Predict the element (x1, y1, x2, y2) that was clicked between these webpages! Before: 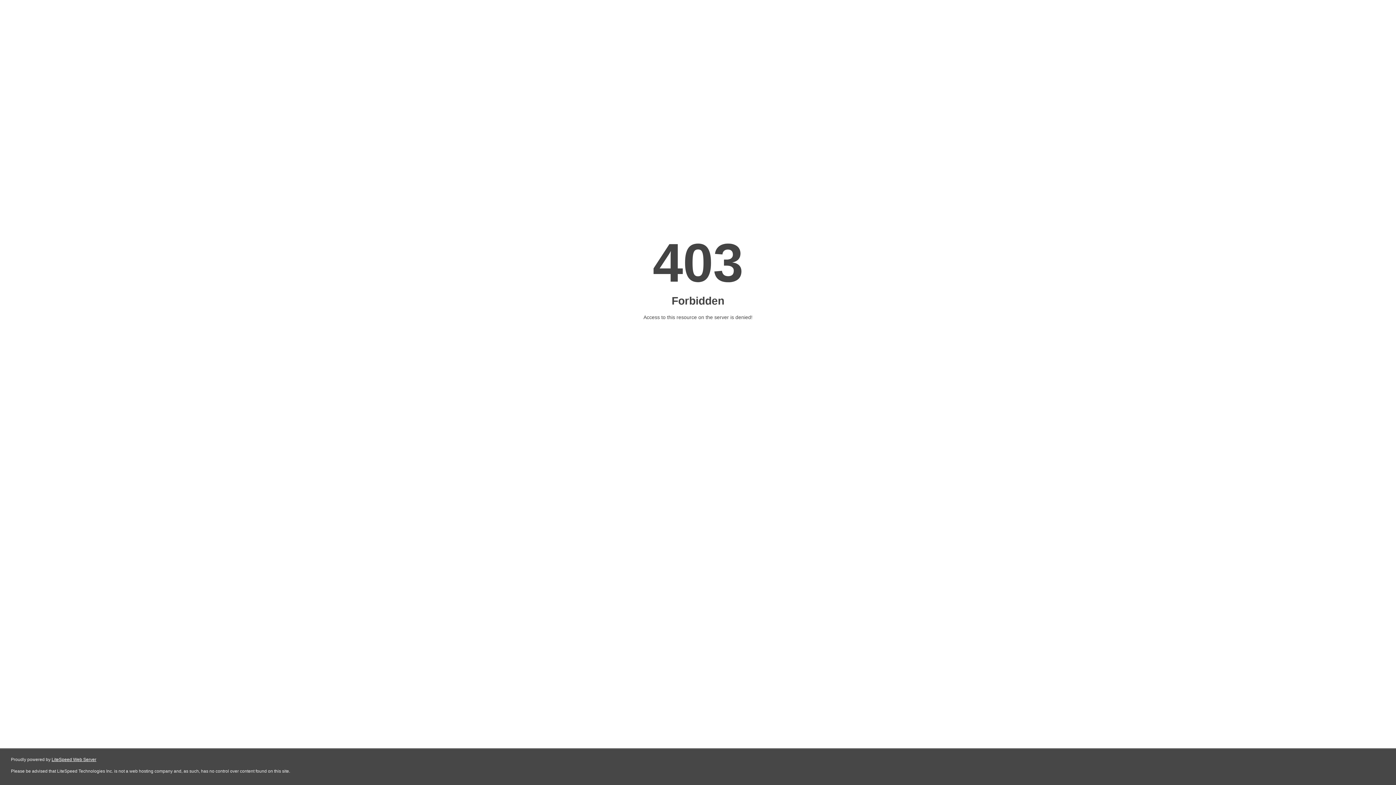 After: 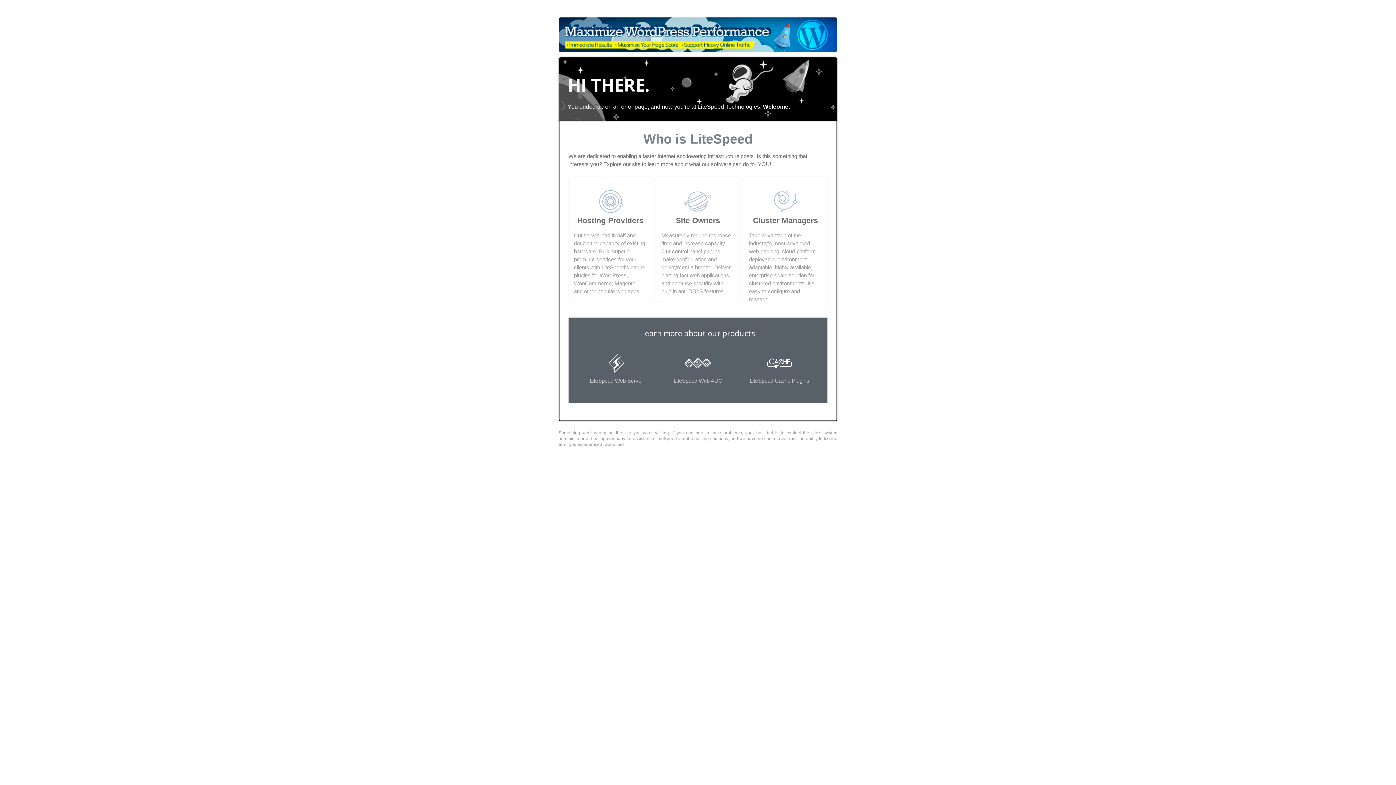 Action: label: LiteSpeed Web Server bbox: (51, 757, 96, 762)